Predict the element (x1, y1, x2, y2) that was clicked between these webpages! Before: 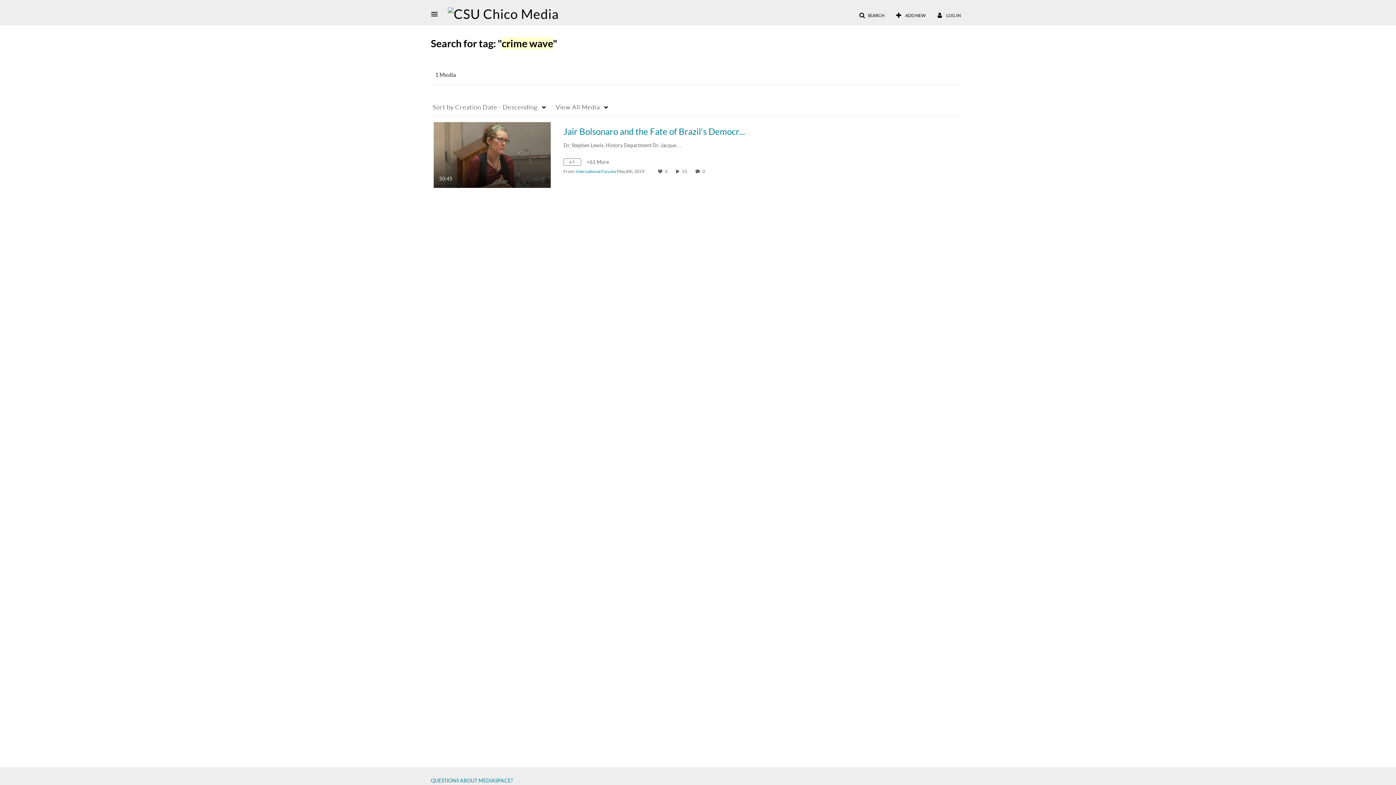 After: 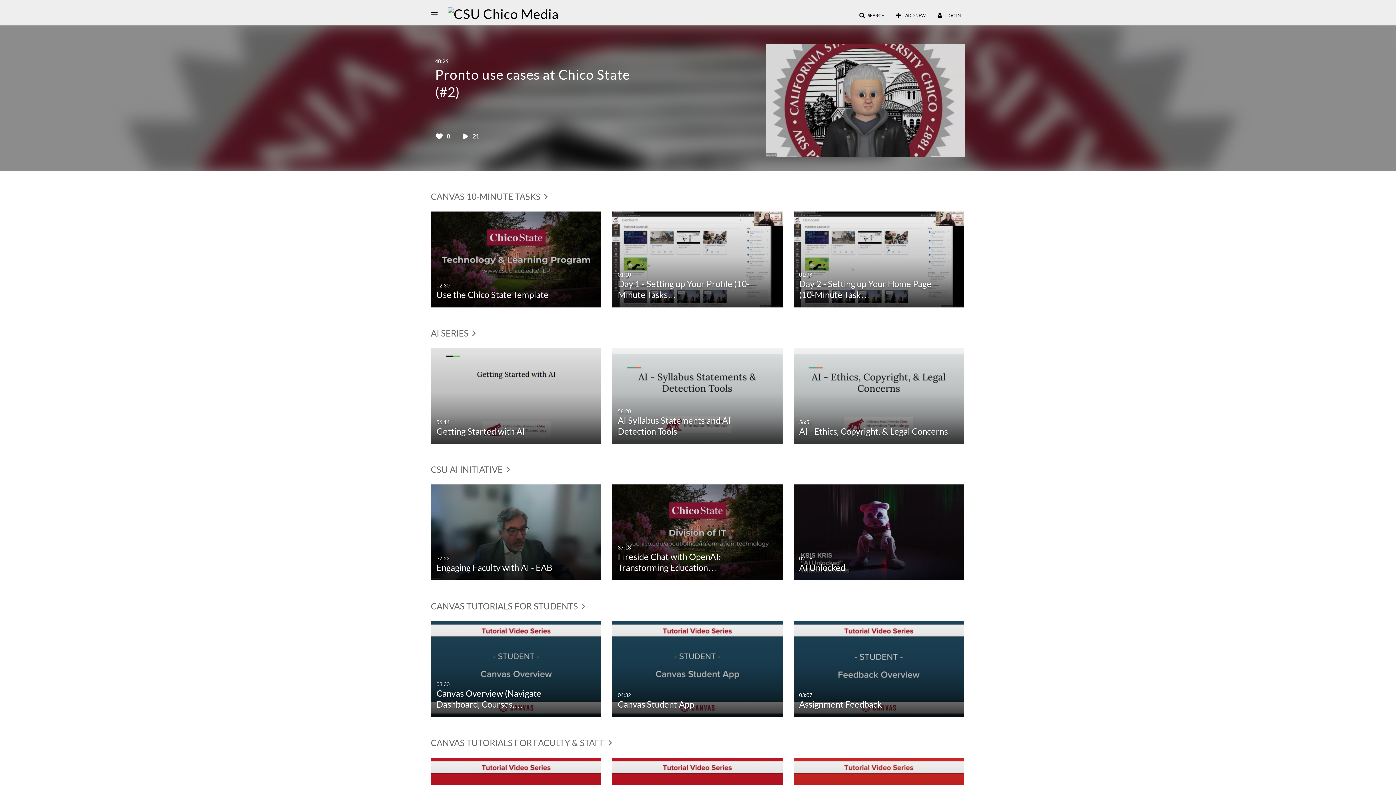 Action: bbox: (440, 5, 566, 20)